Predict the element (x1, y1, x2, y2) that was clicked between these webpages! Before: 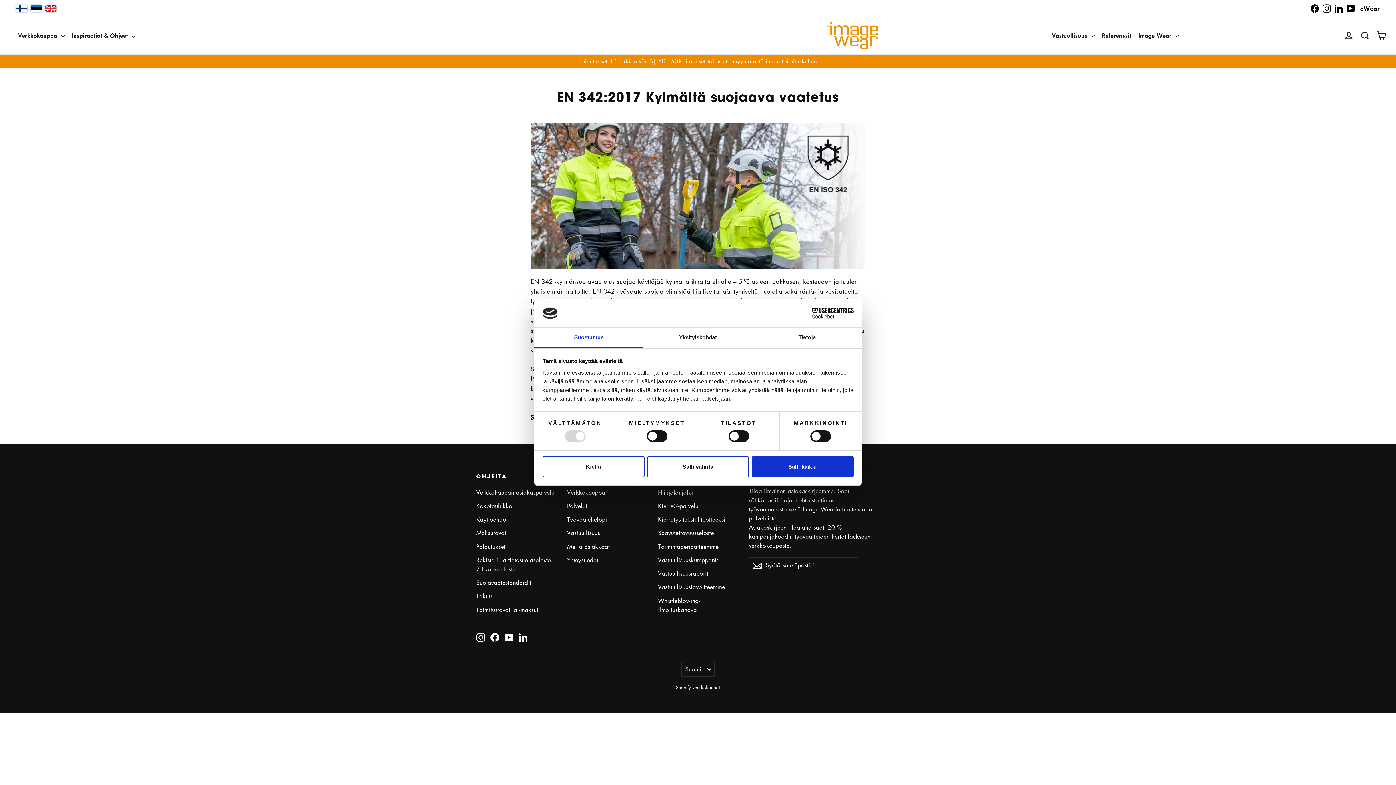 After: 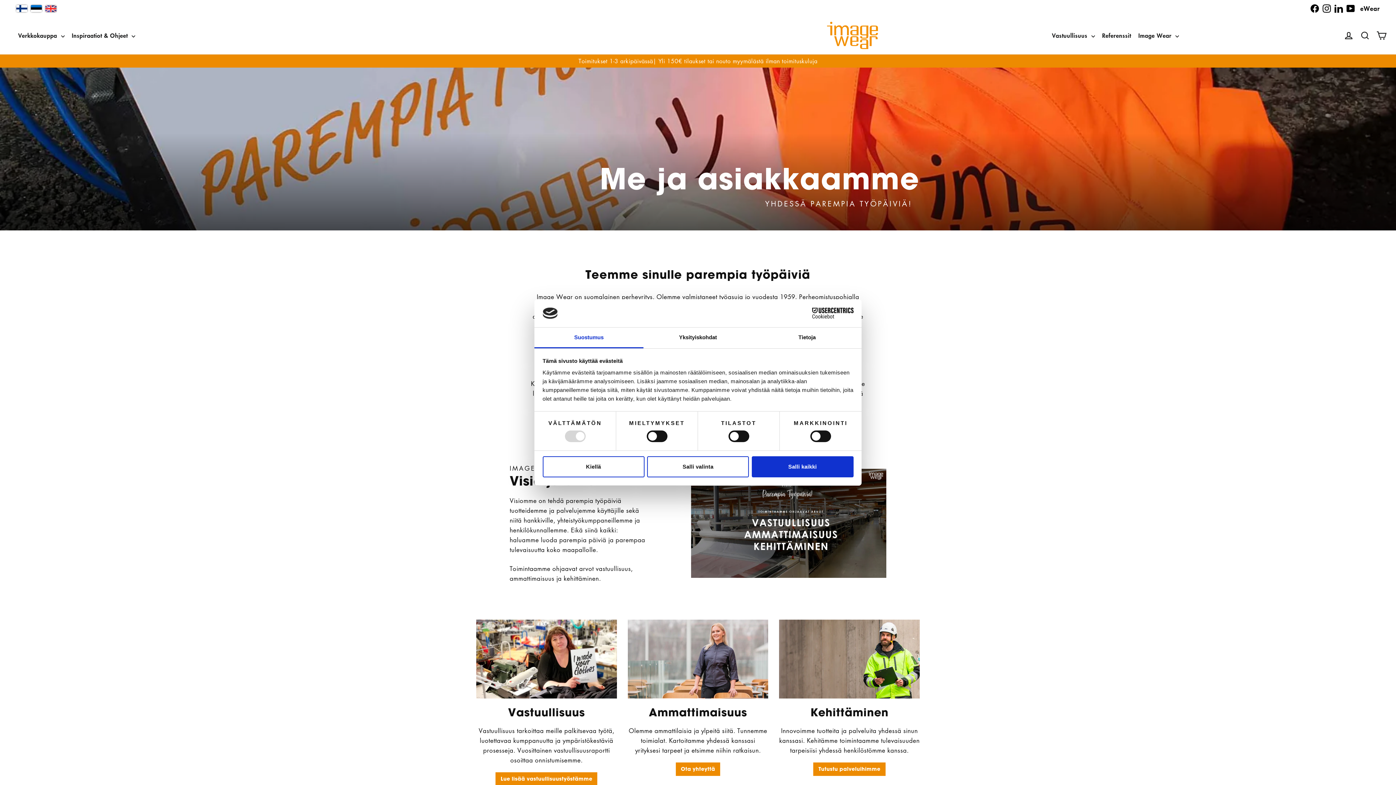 Action: bbox: (567, 540, 647, 552) label: Me ja asiakkaat